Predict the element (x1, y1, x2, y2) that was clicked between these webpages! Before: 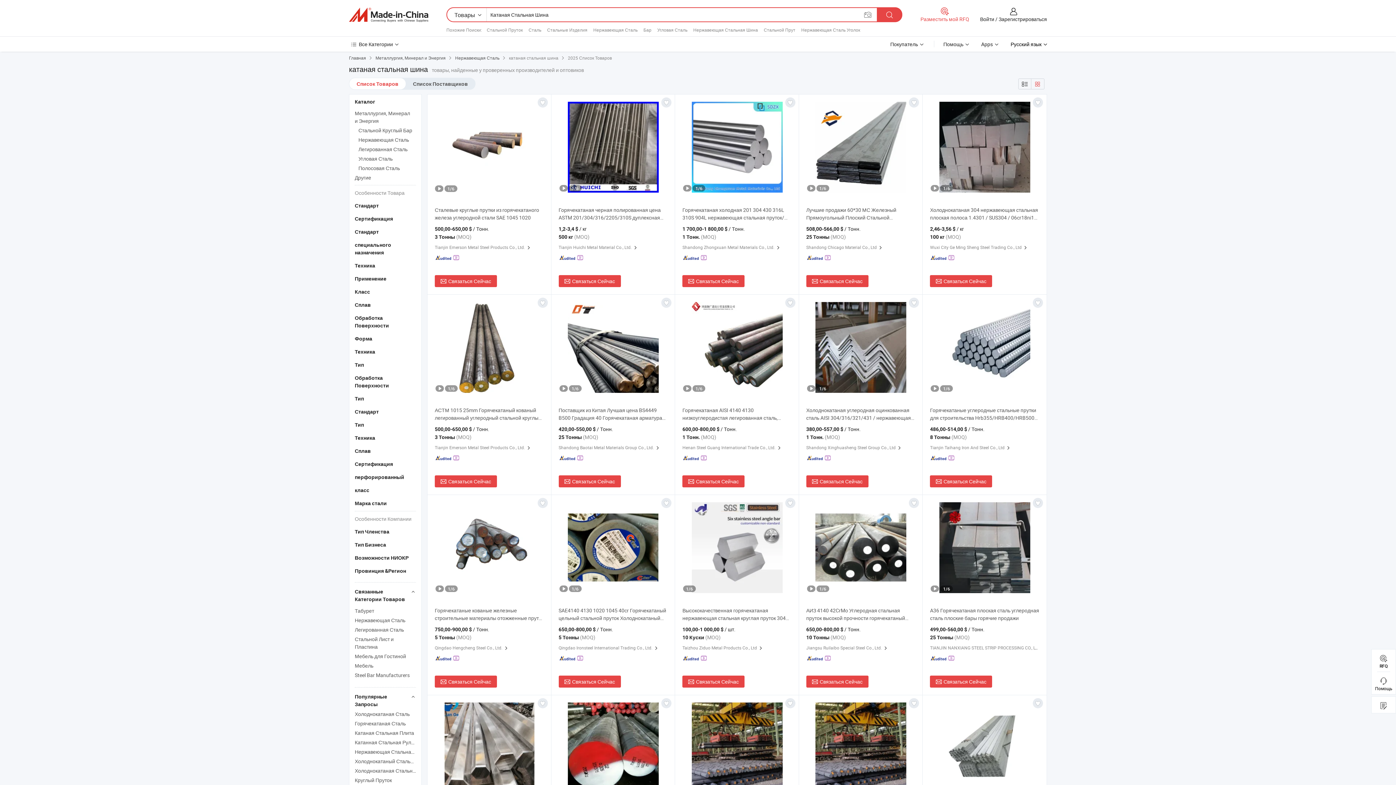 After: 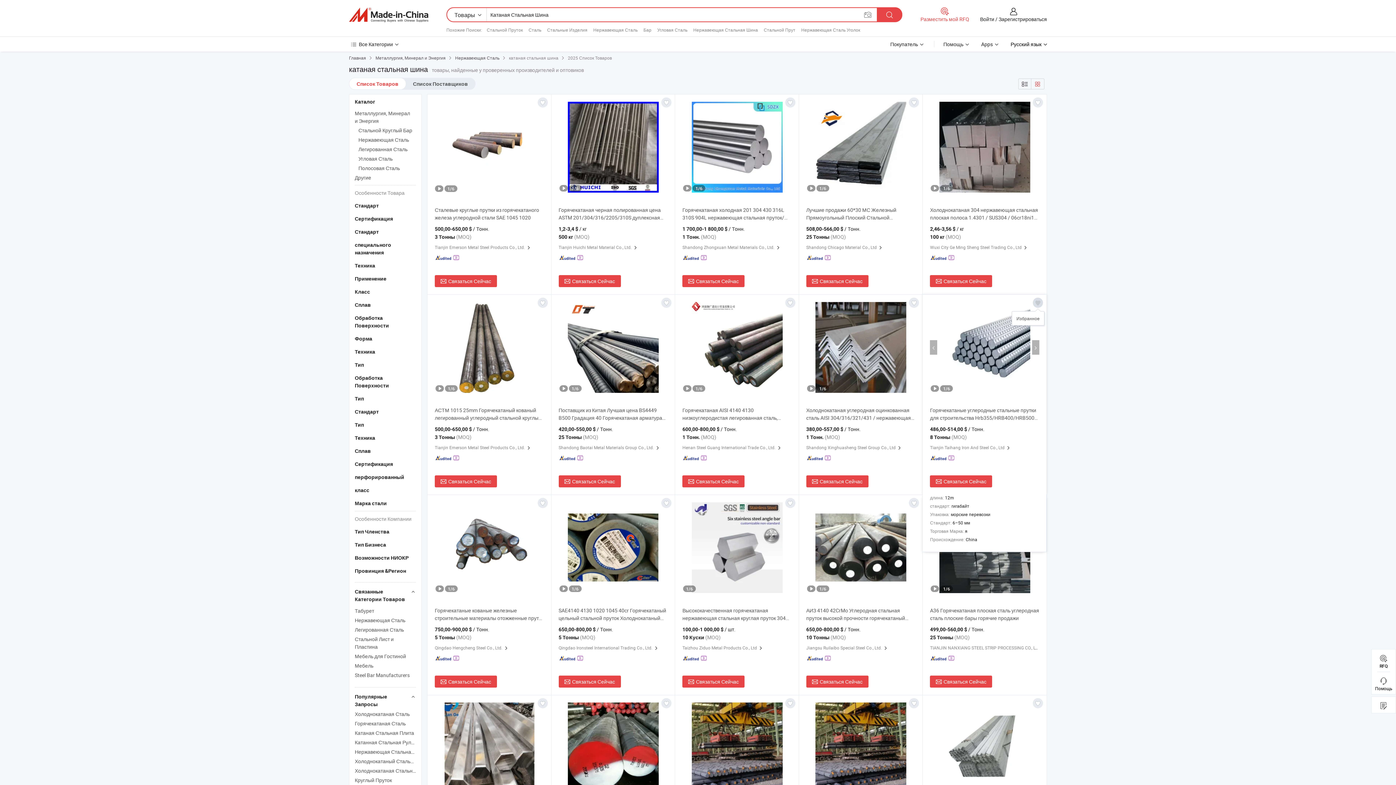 Action: bbox: (1033, 297, 1043, 308) label:  